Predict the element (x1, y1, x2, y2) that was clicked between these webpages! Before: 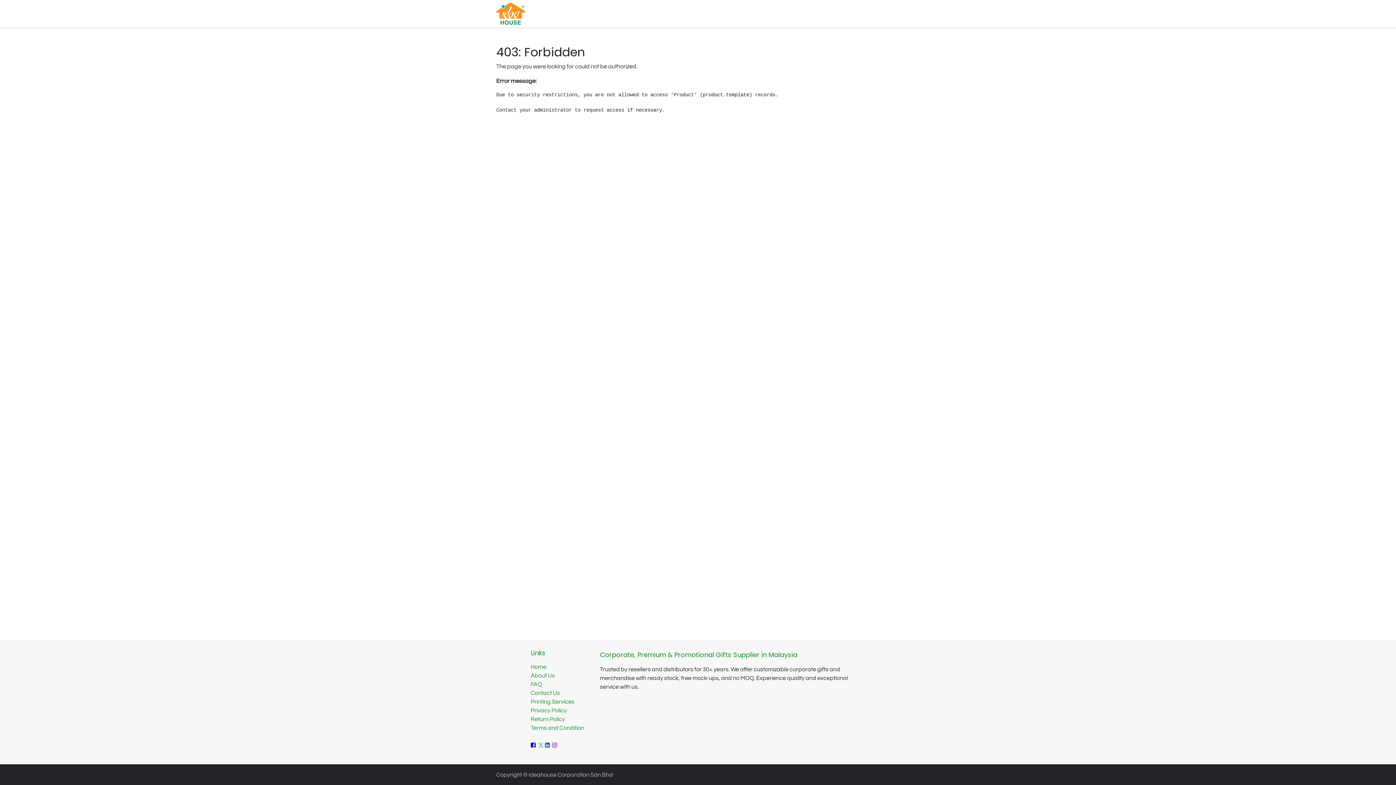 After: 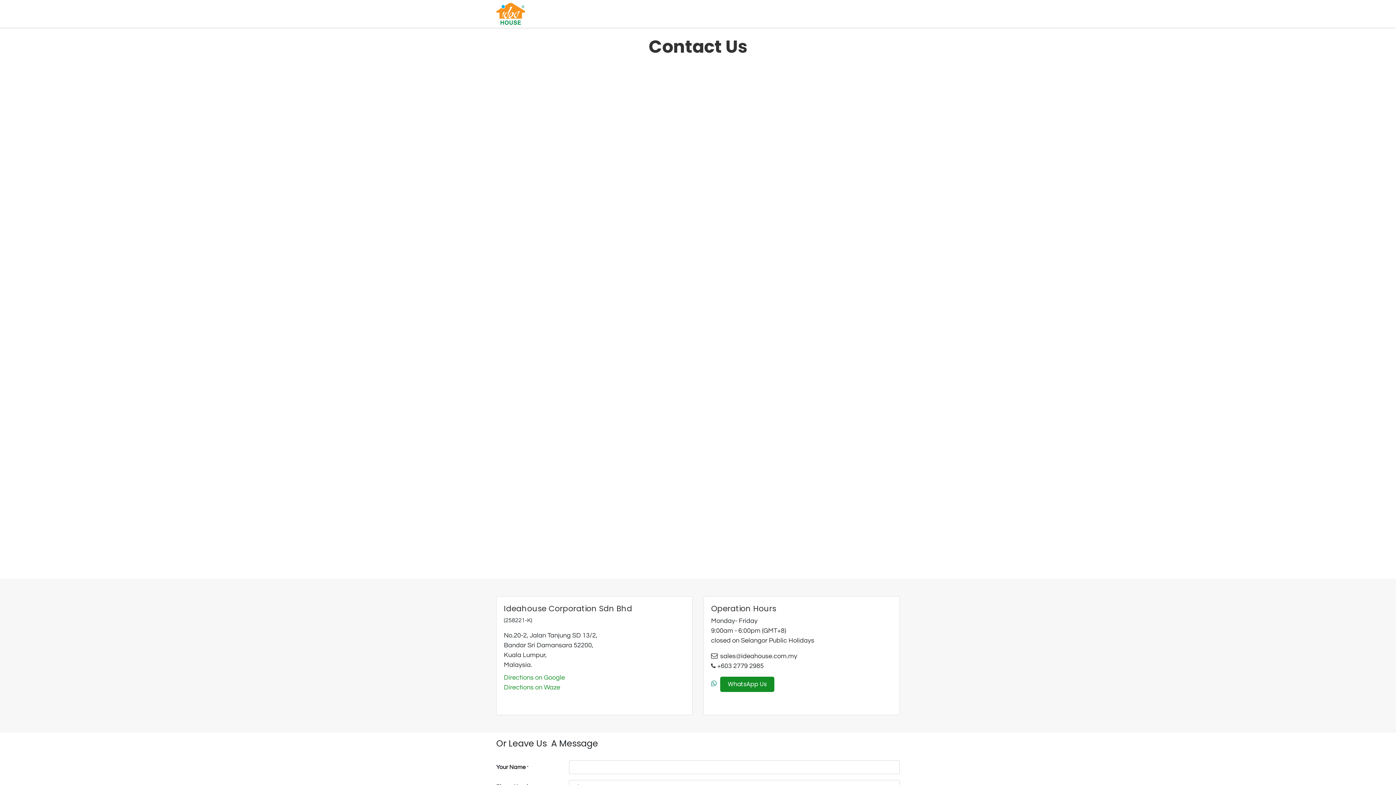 Action: label: Contact Us bbox: (580, 6, 621, 21)